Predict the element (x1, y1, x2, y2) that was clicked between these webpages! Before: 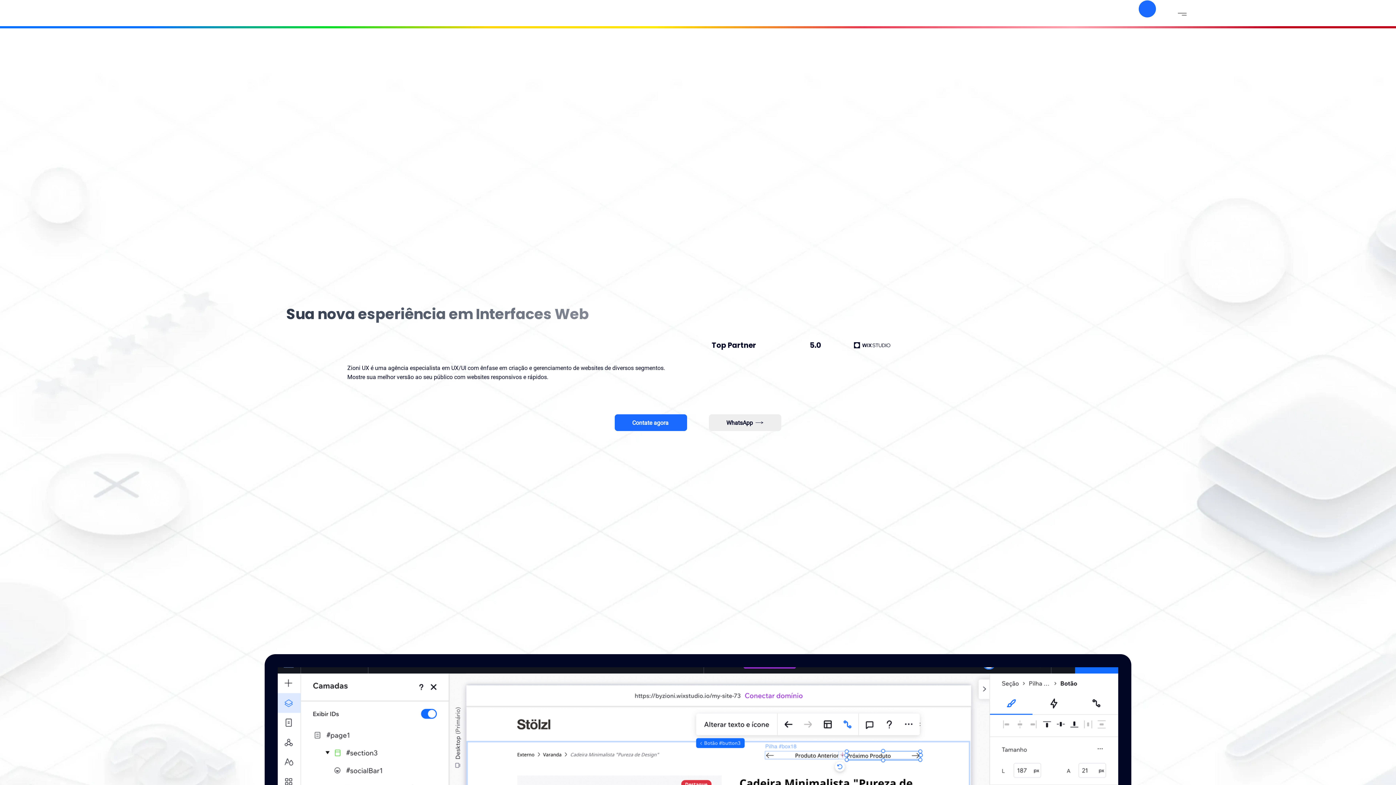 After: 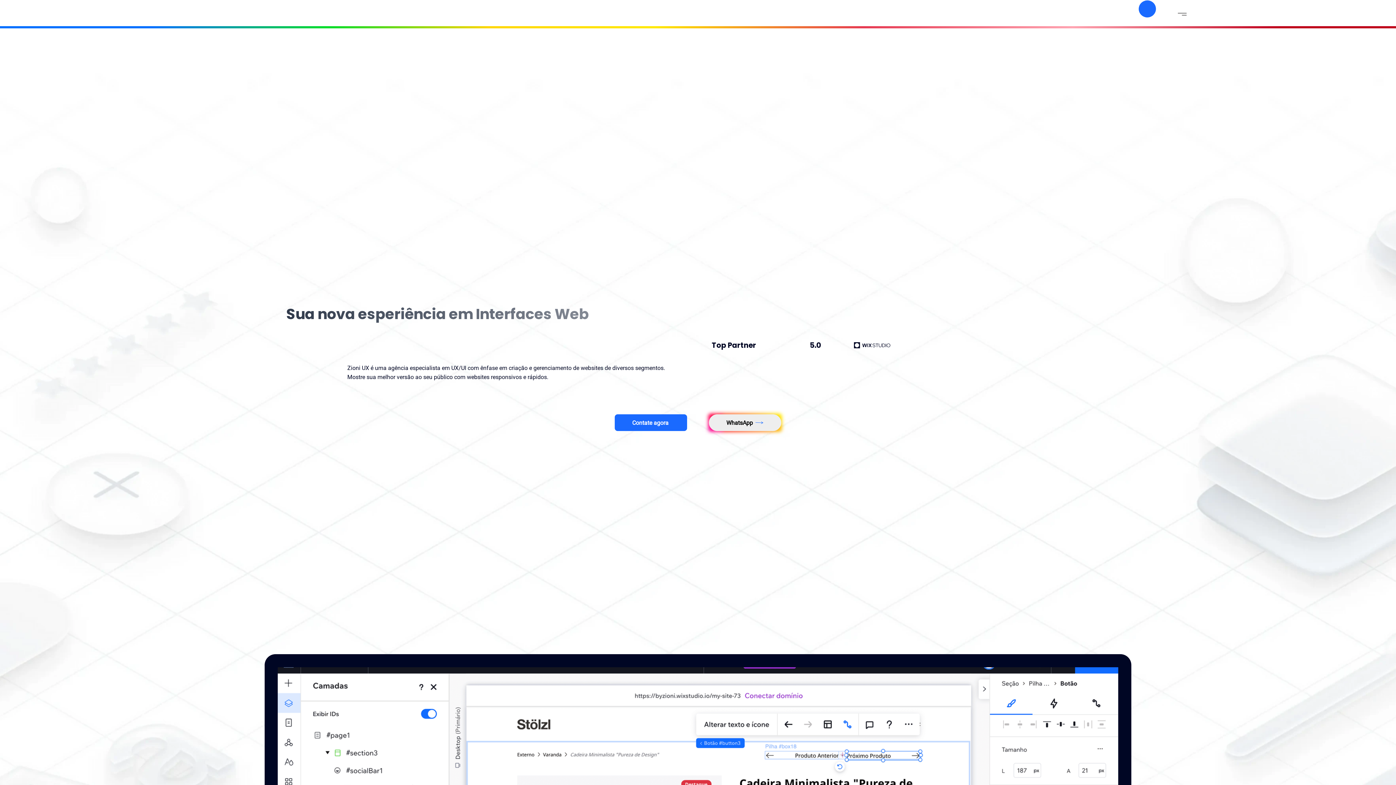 Action: bbox: (709, 414, 781, 431) label: WhatsApp